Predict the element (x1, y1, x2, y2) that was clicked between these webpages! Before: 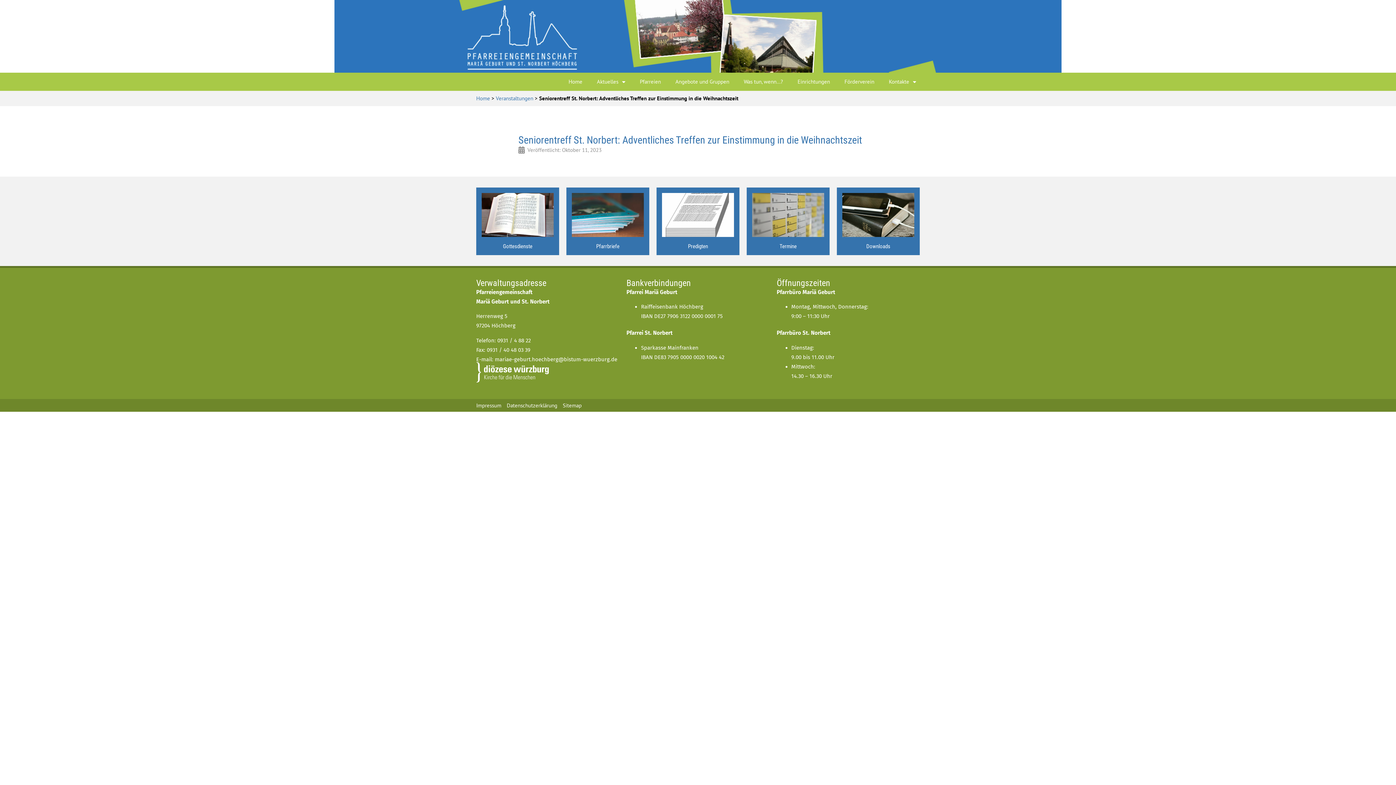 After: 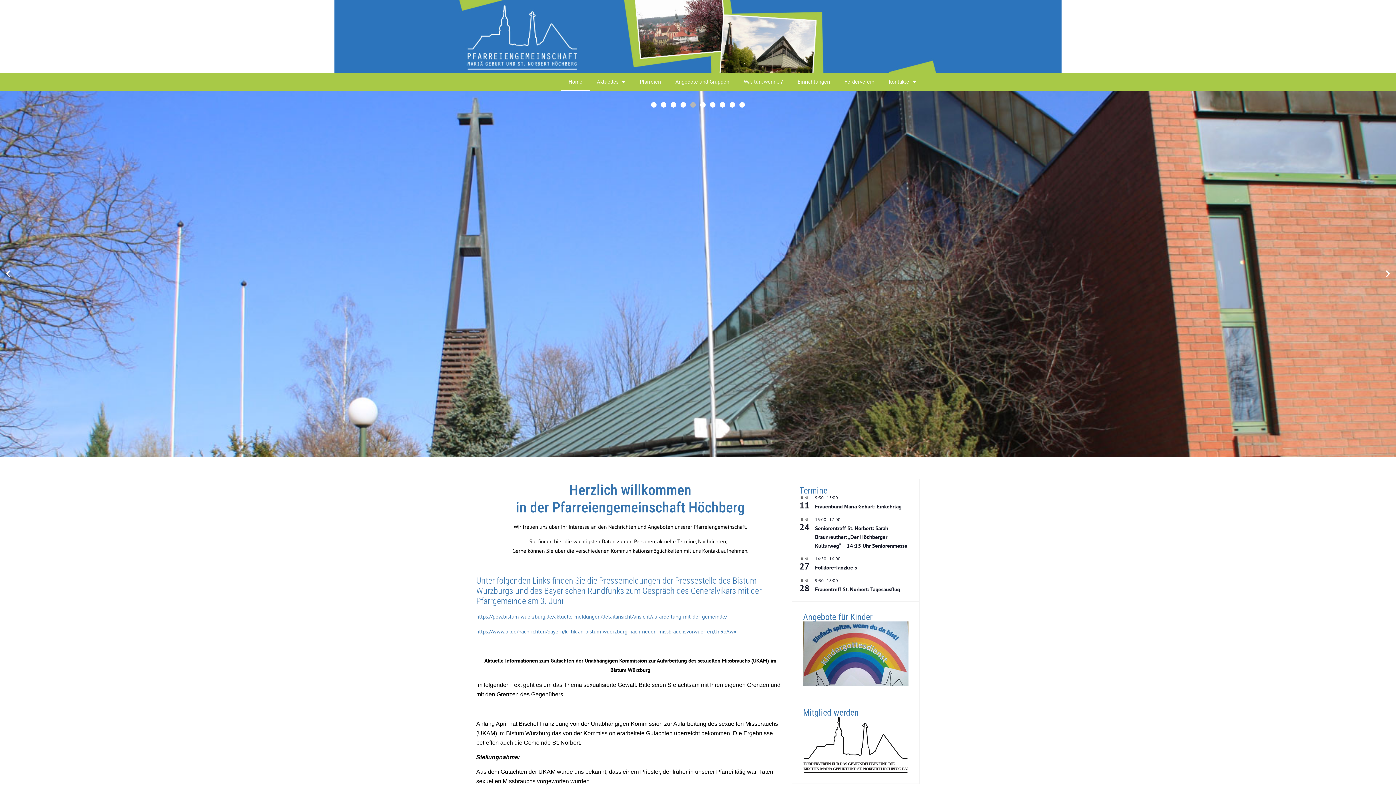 Action: bbox: (561, 72, 589, 90) label: Home